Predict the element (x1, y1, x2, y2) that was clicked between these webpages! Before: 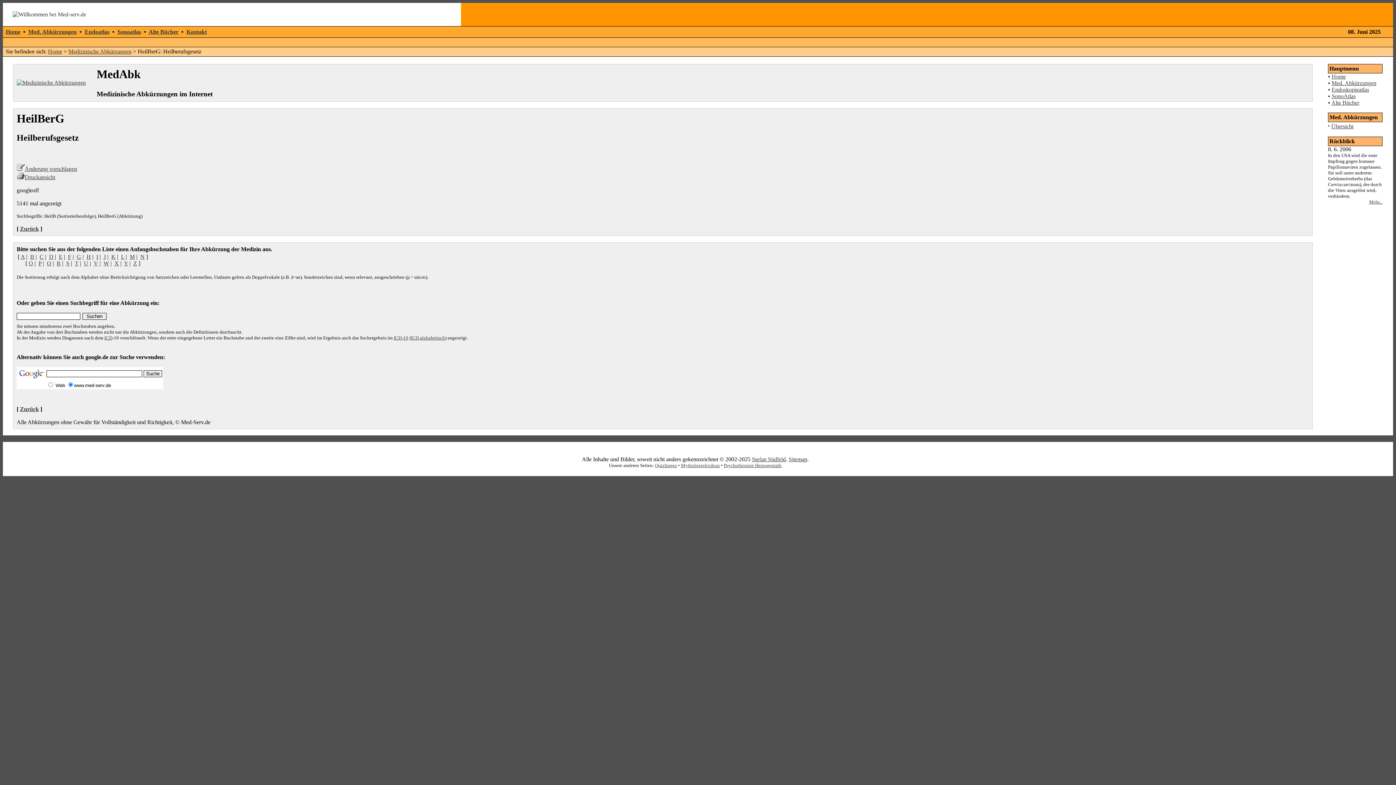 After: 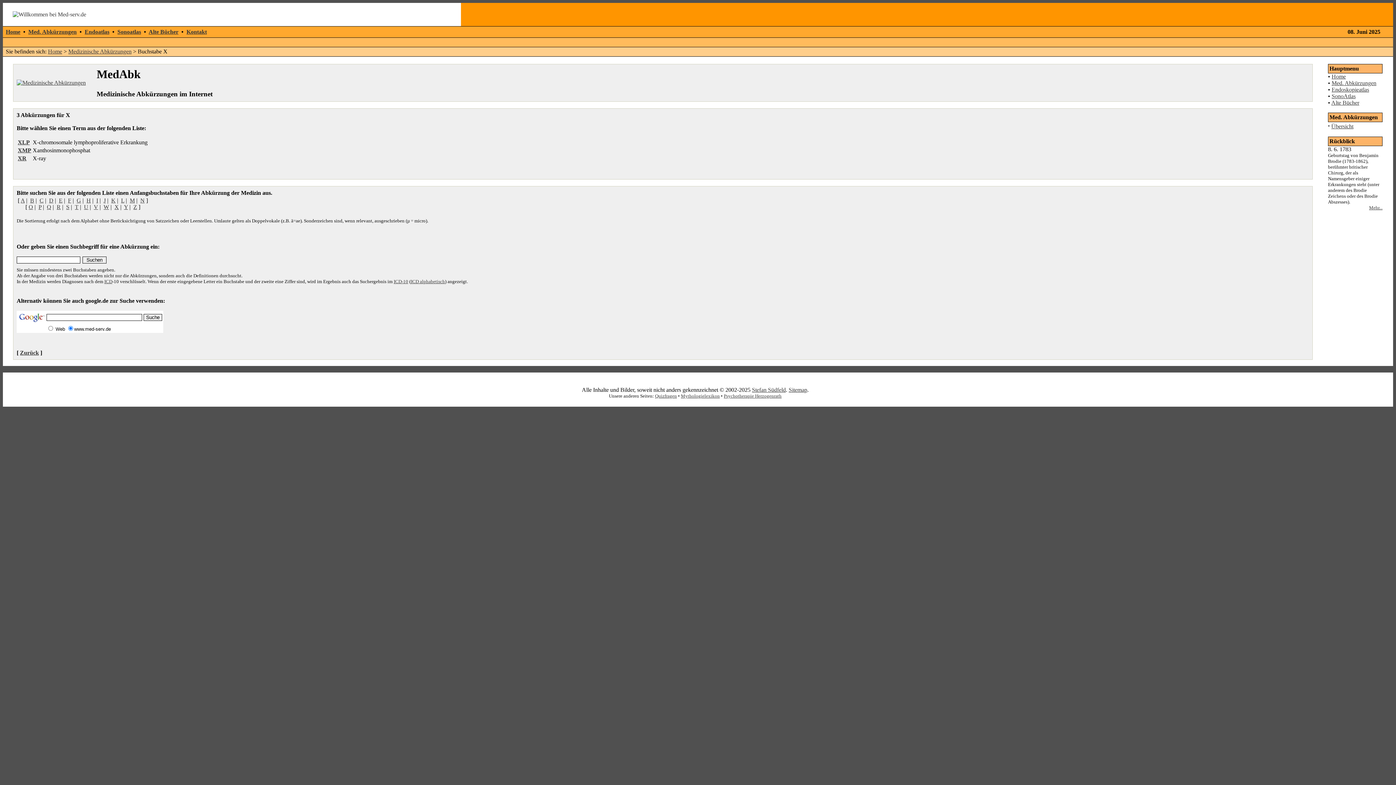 Action: bbox: (114, 260, 118, 266) label: X